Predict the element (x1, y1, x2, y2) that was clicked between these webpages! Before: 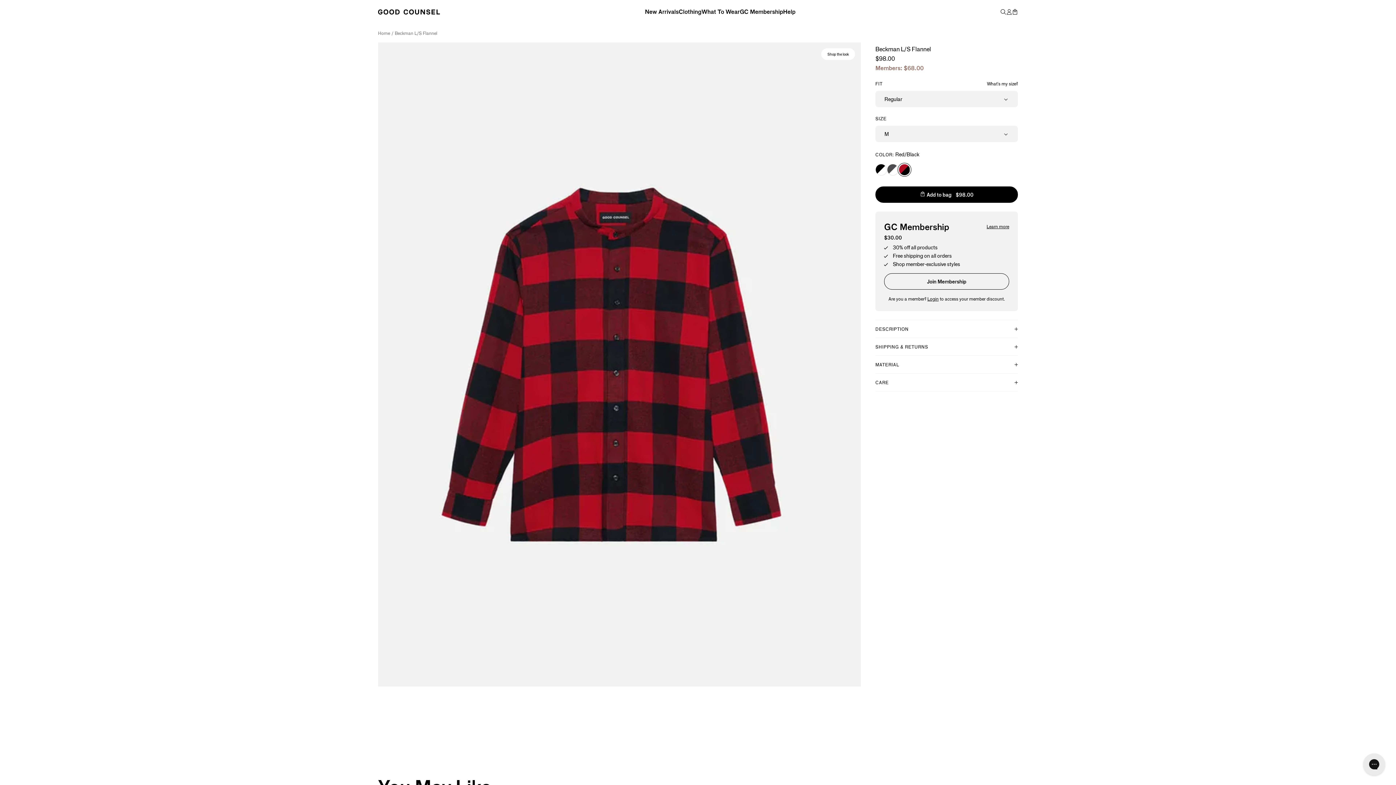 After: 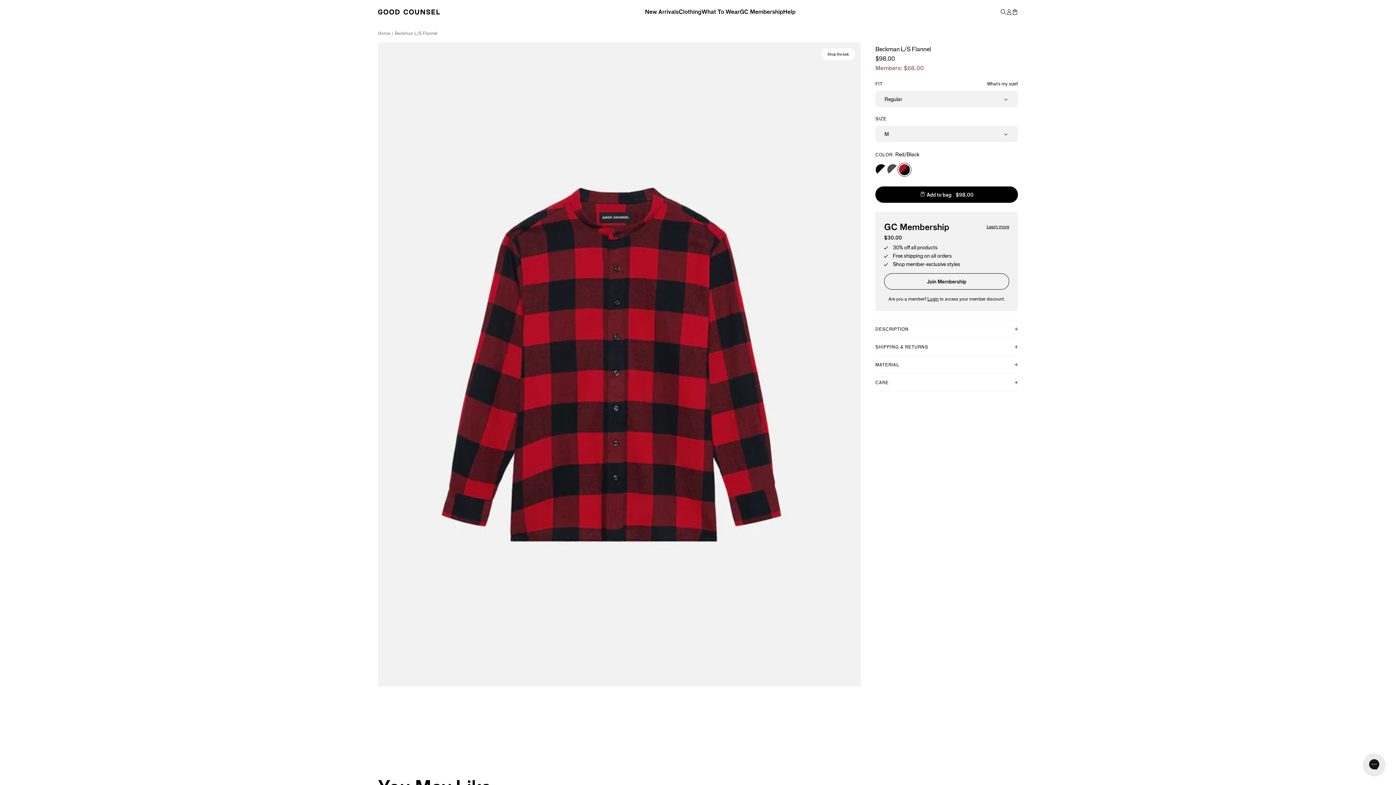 Action: label: Help bbox: (783, 0, 795, 24)